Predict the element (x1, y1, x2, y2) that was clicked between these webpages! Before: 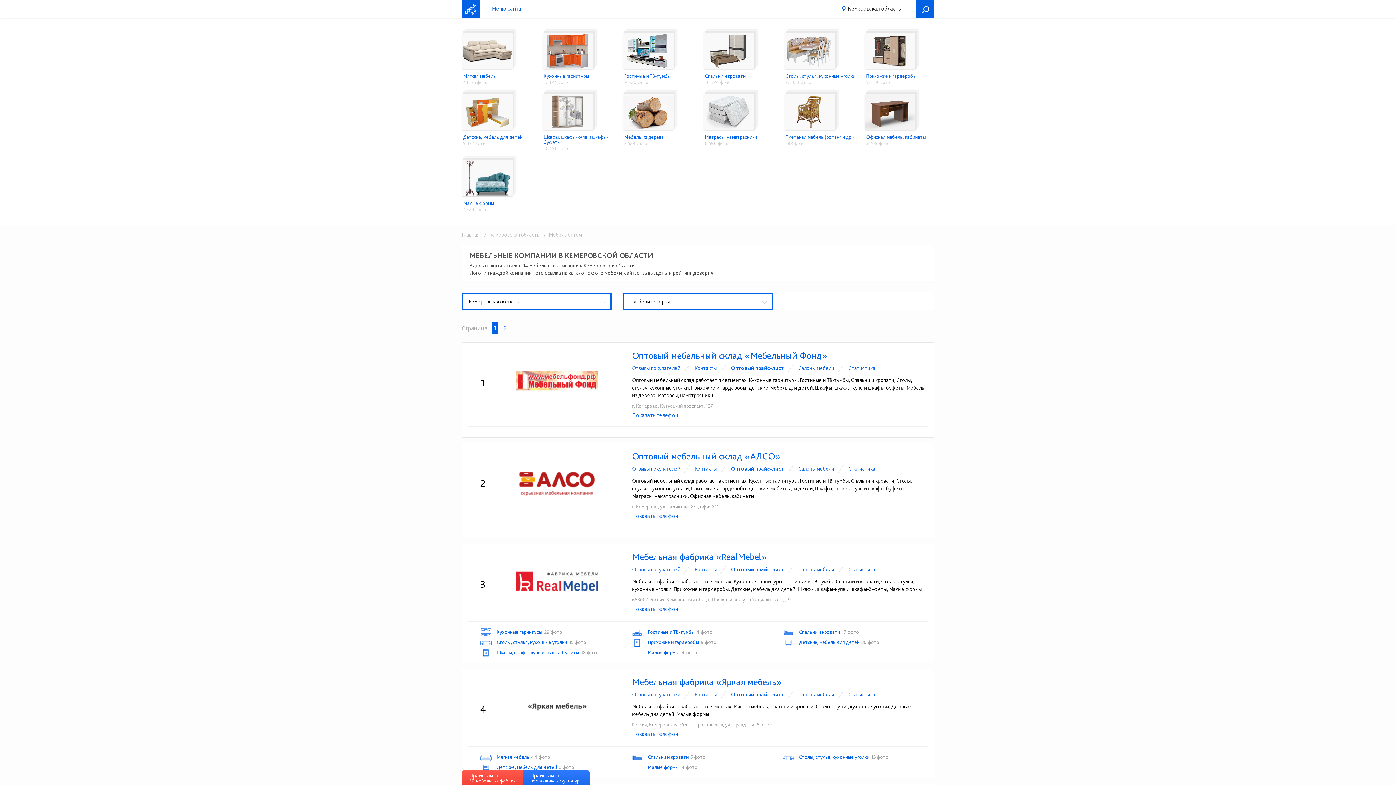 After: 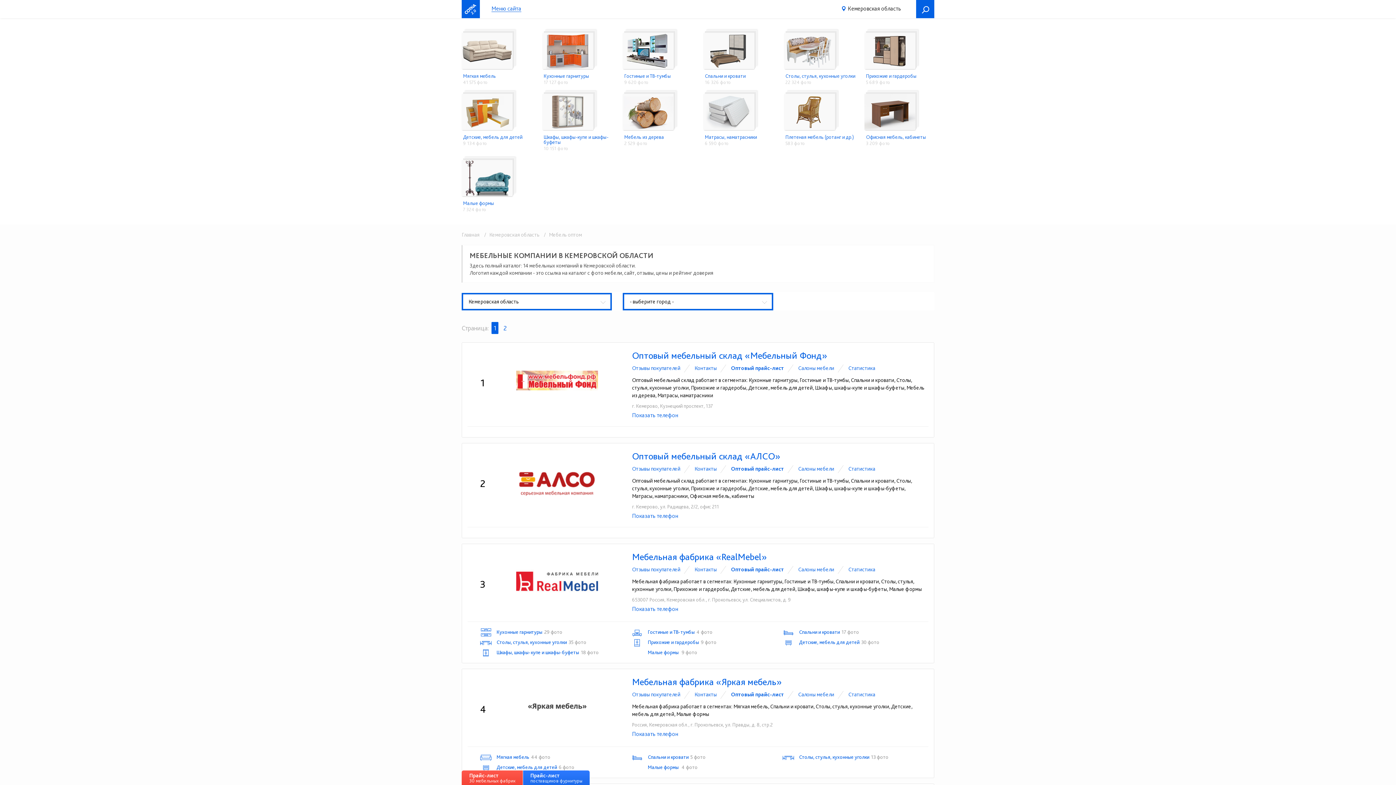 Action: bbox: (540, 231, 582, 238) label:    /   Мебель оптом